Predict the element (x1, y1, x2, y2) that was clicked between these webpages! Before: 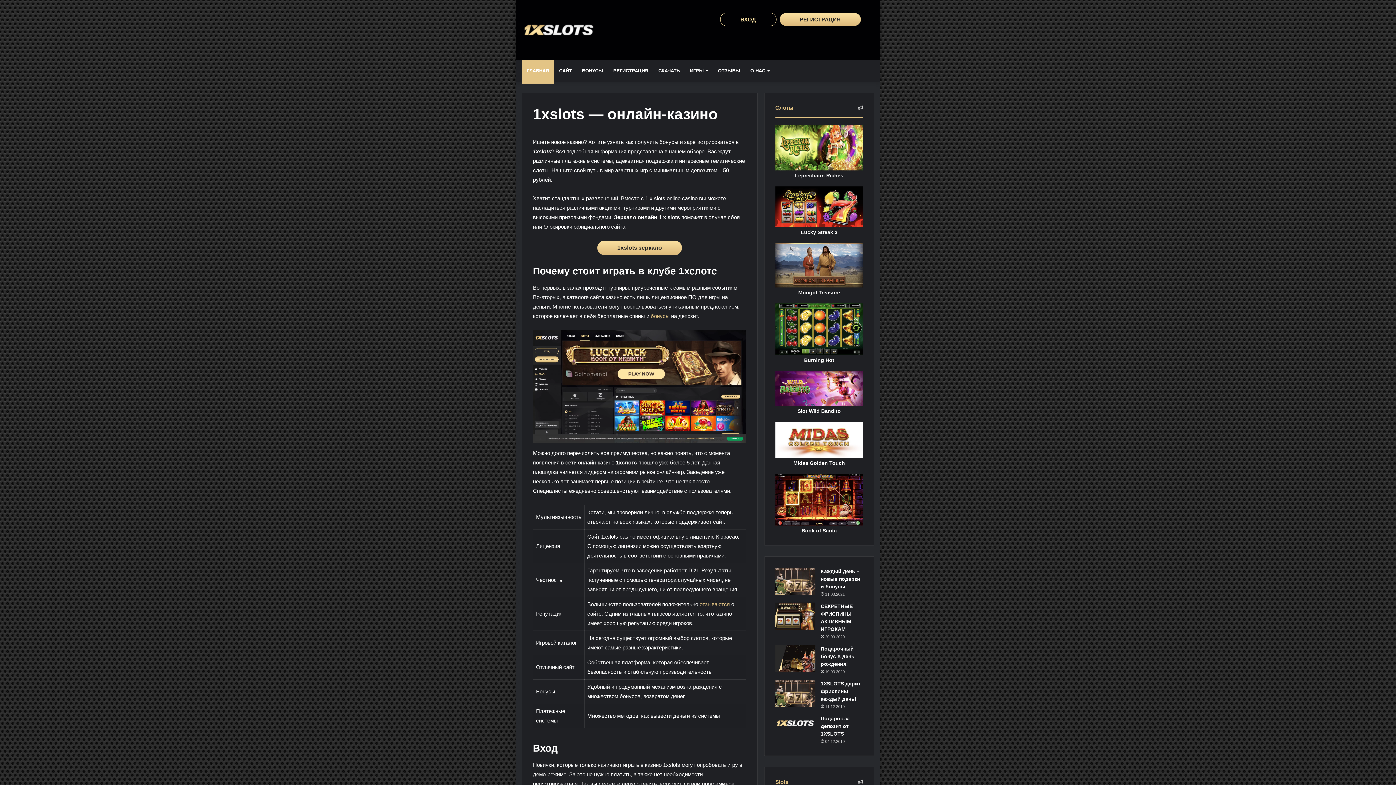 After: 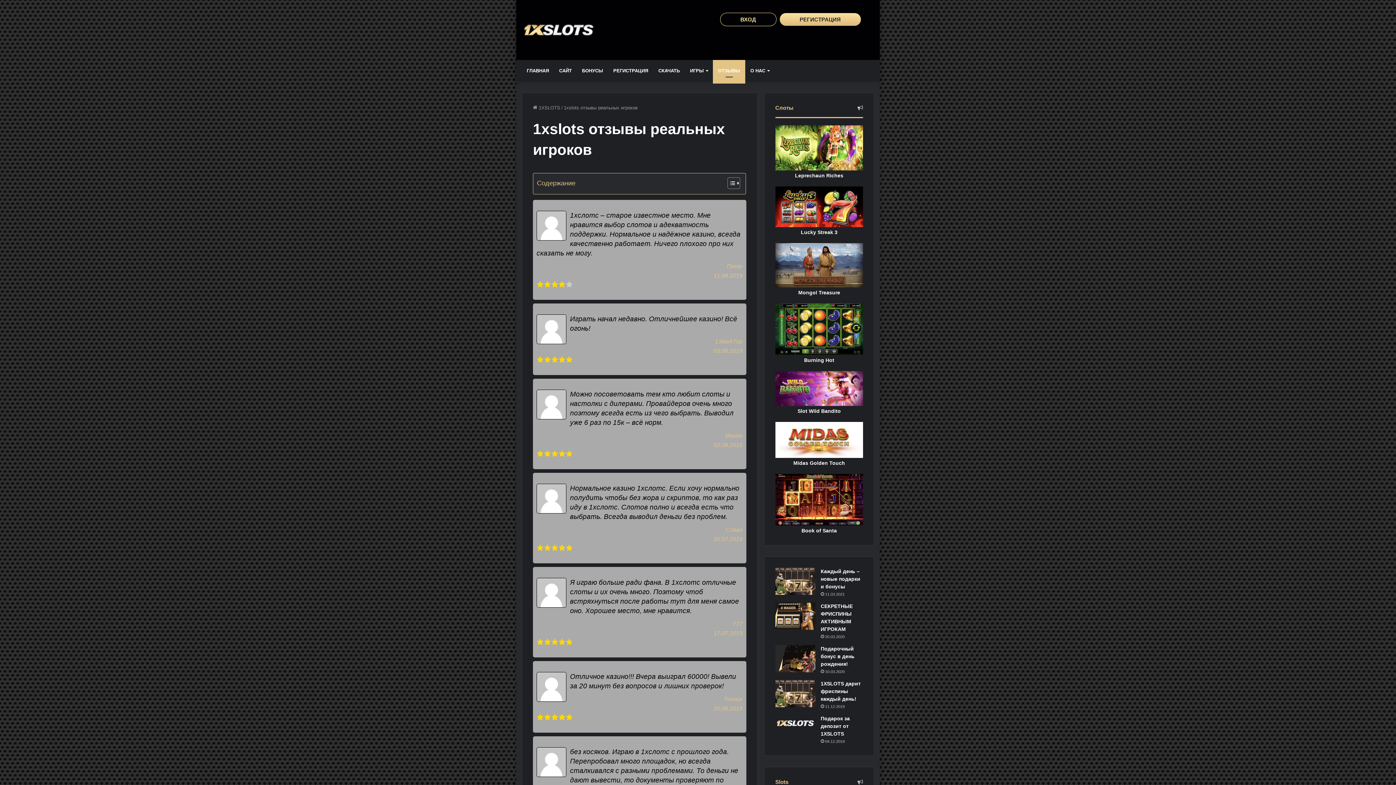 Action: bbox: (713, 60, 745, 81) label: ОТЗЫВЫ